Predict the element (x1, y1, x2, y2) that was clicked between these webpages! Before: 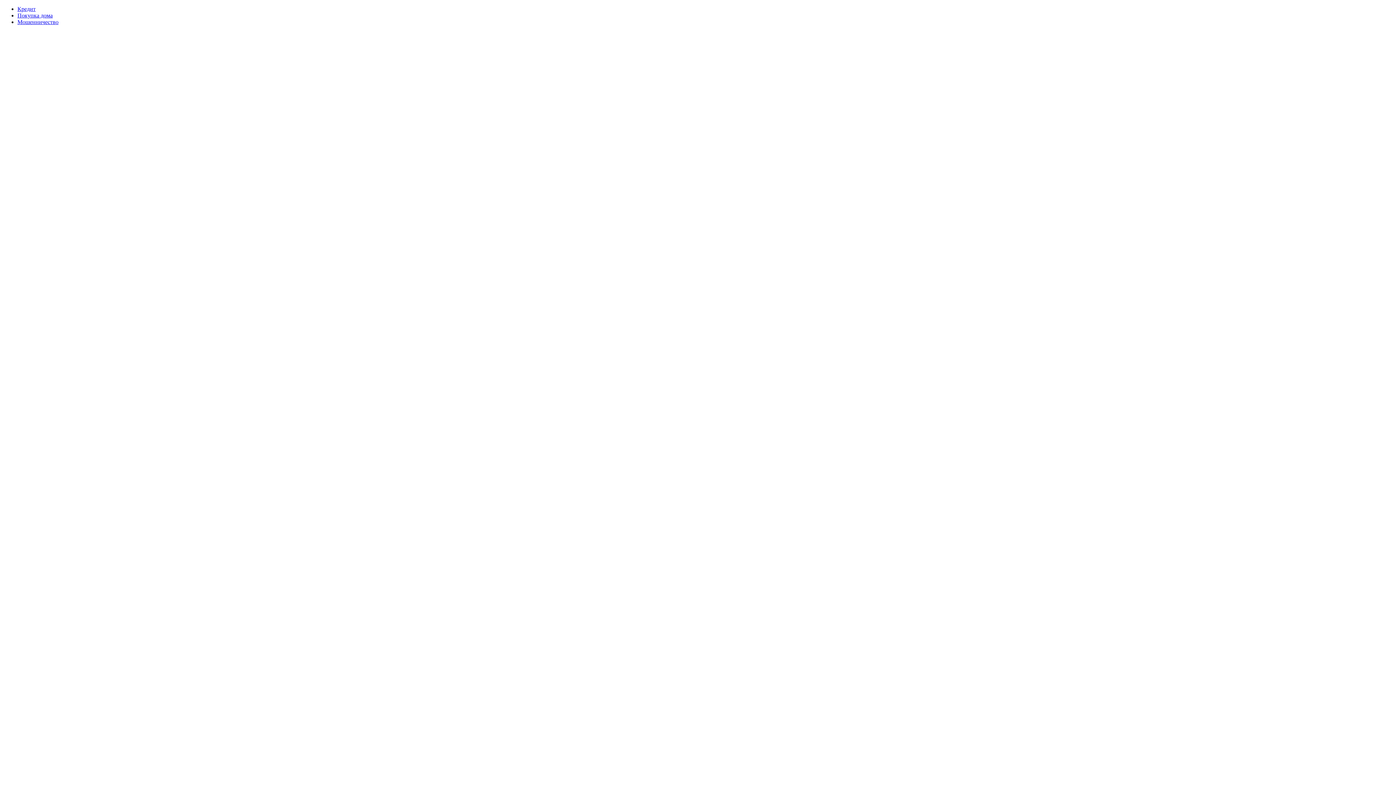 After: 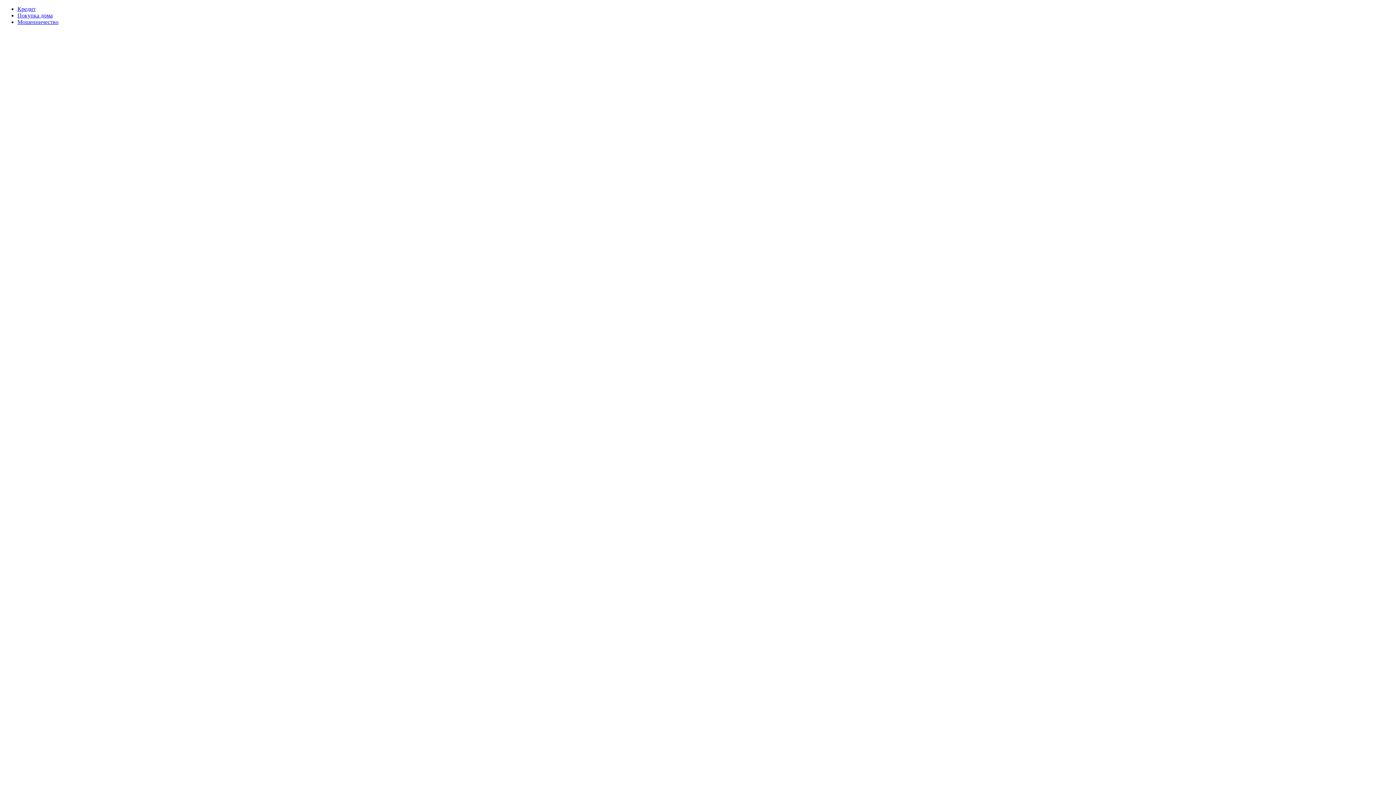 Action: bbox: (17, 12, 52, 18) label: Покупка дома